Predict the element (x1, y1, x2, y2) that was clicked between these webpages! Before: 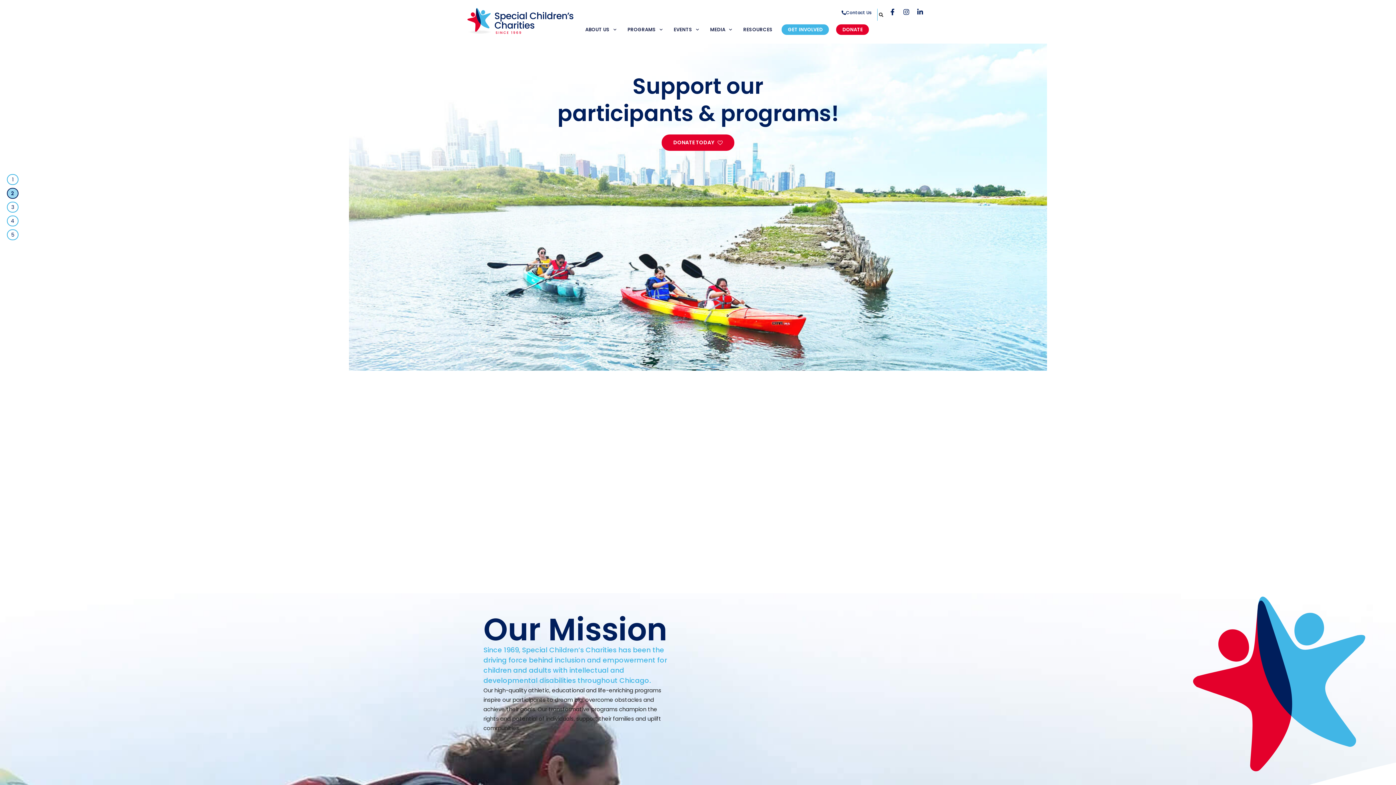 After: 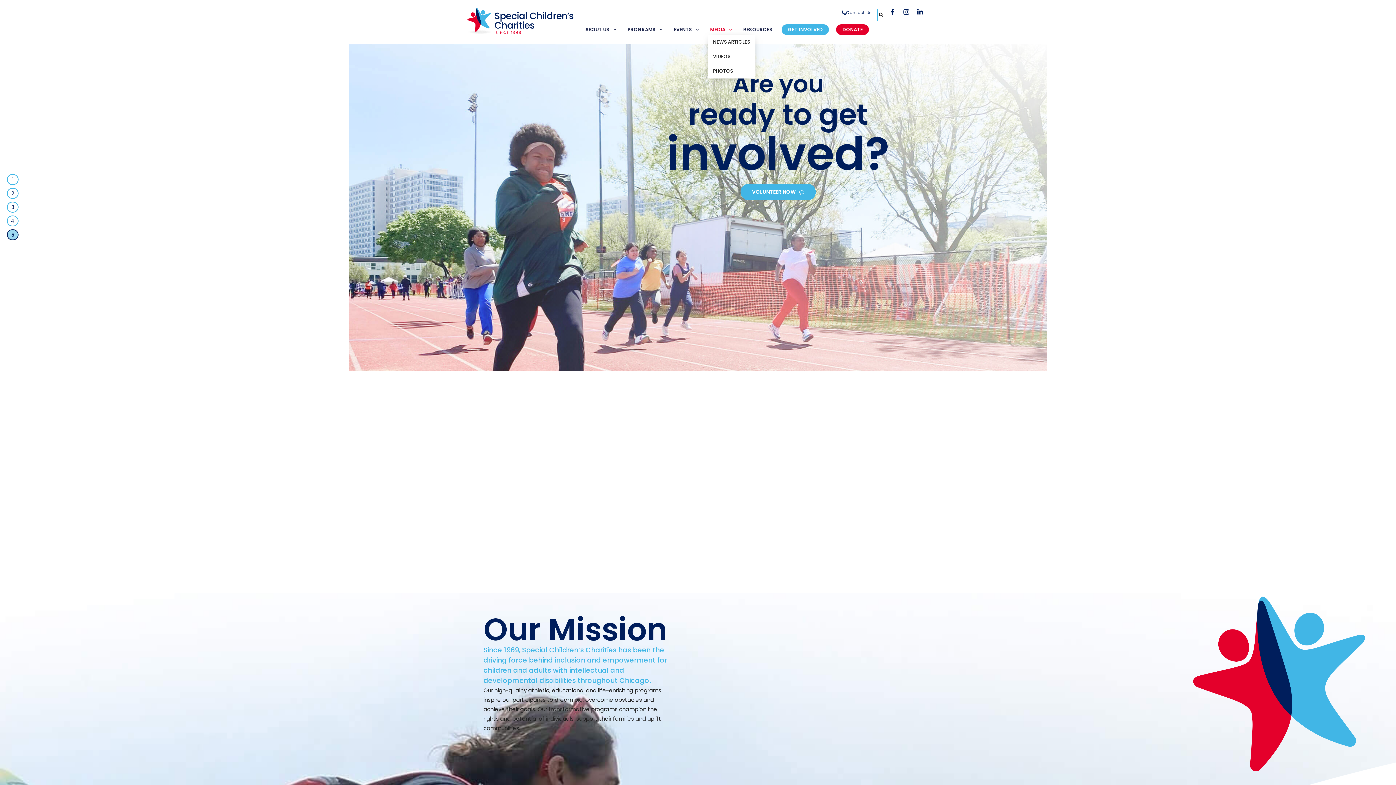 Action: bbox: (708, 24, 734, 34) label: MEDIA